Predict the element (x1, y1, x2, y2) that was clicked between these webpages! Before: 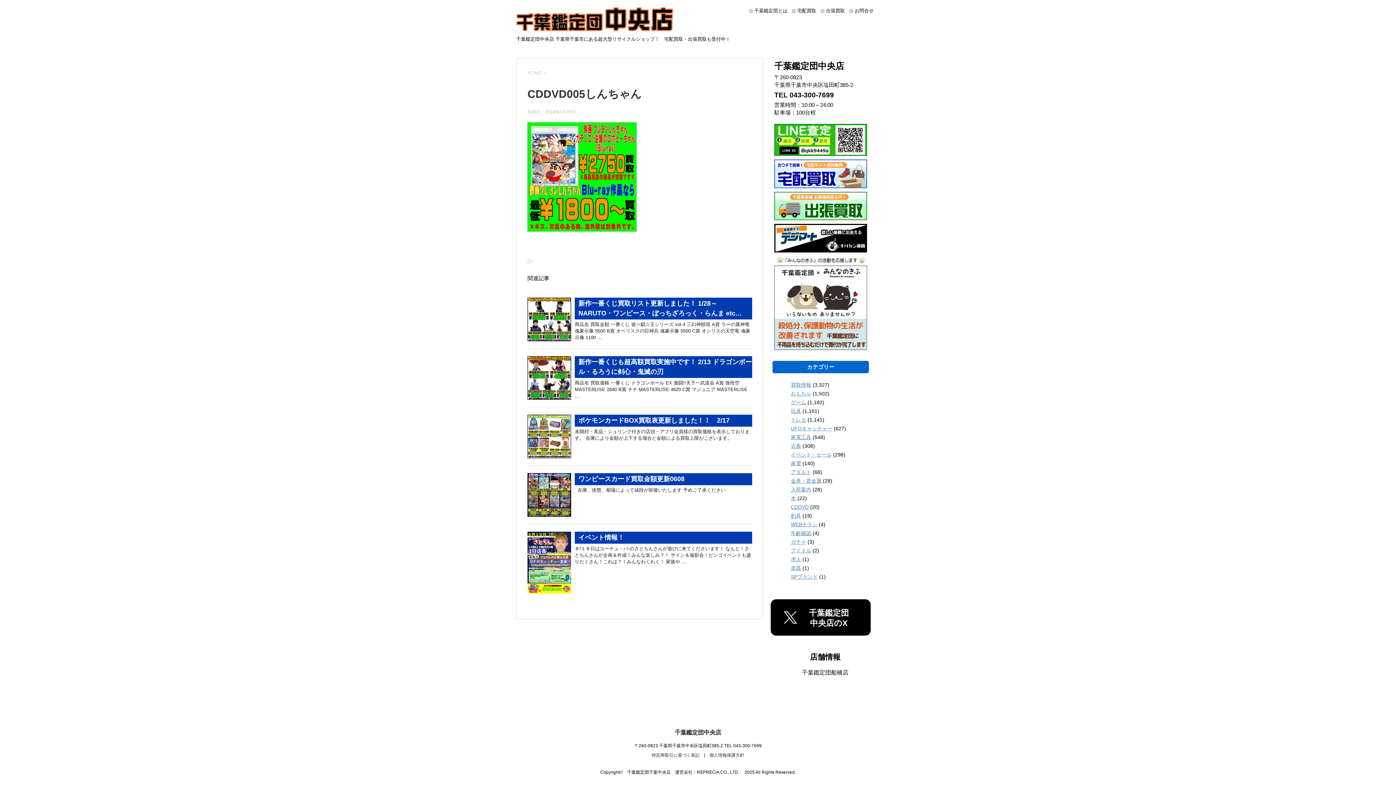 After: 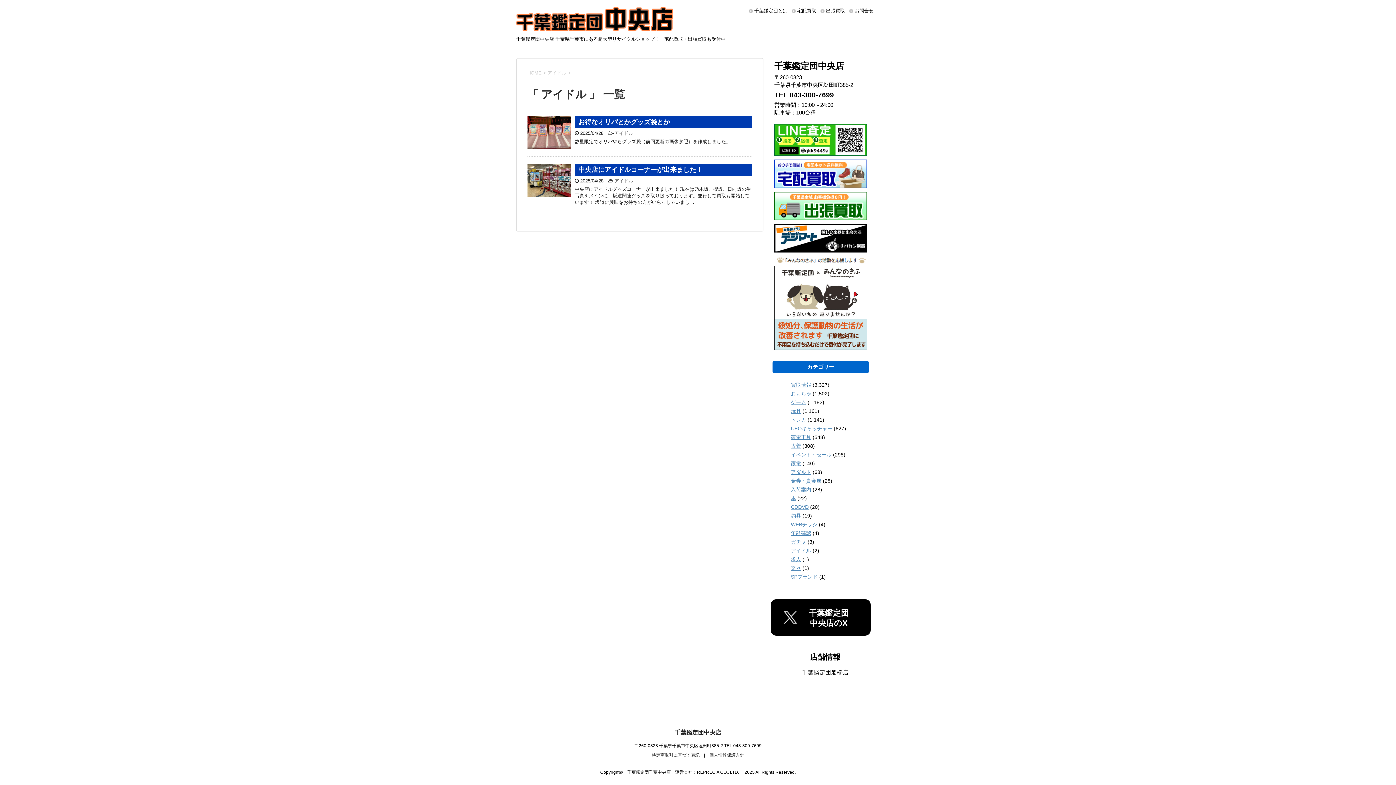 Action: label: アイドル bbox: (791, 548, 811, 553)